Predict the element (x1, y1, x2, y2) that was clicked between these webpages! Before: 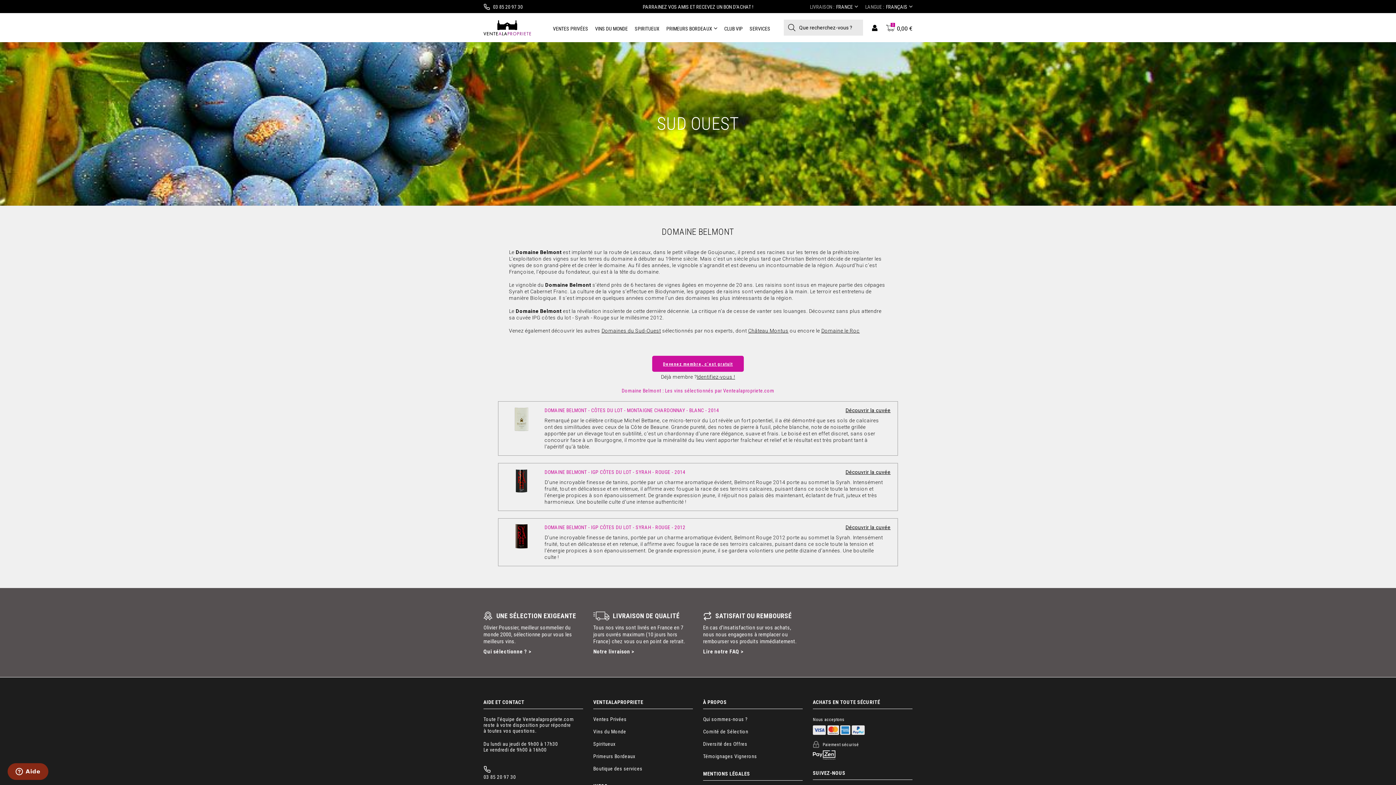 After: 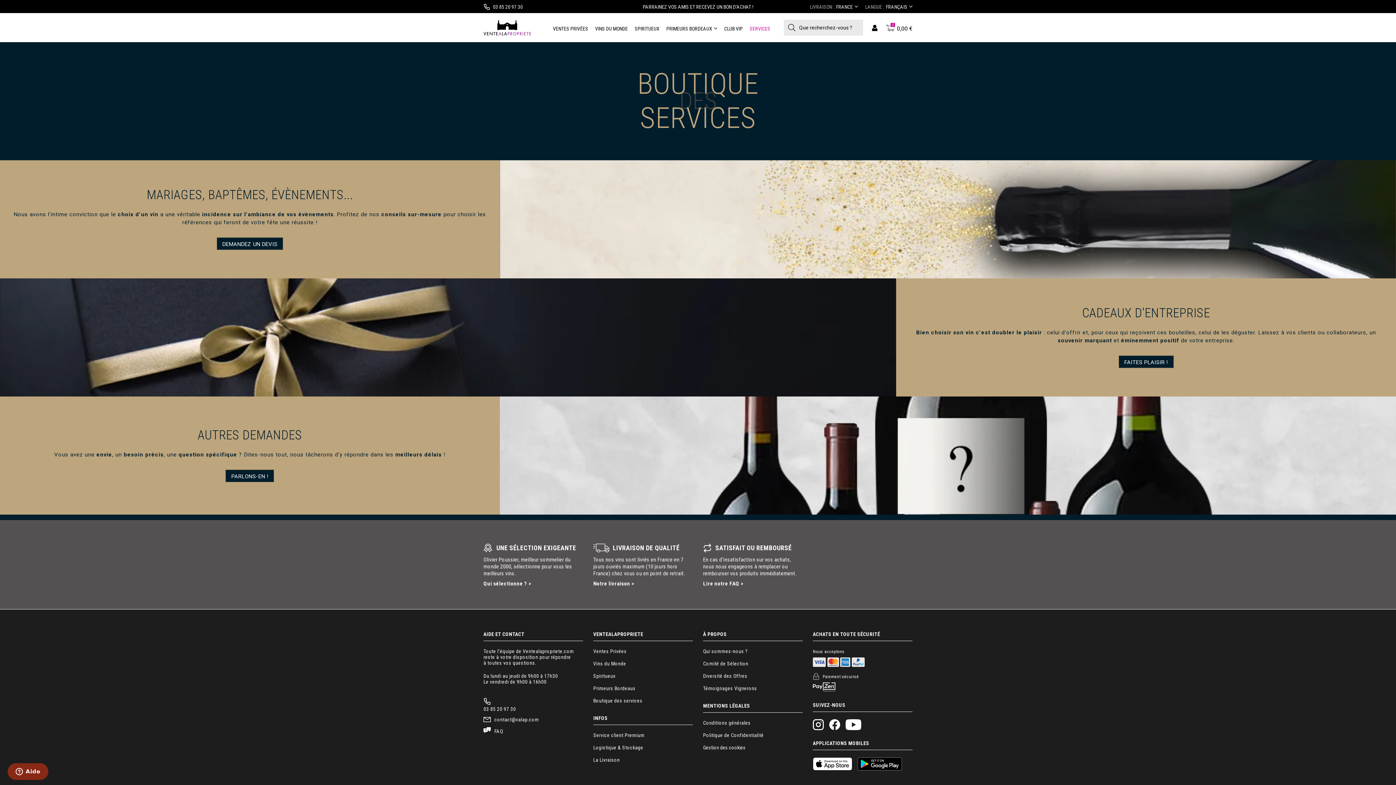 Action: bbox: (593, 766, 642, 772) label: Boutique des services